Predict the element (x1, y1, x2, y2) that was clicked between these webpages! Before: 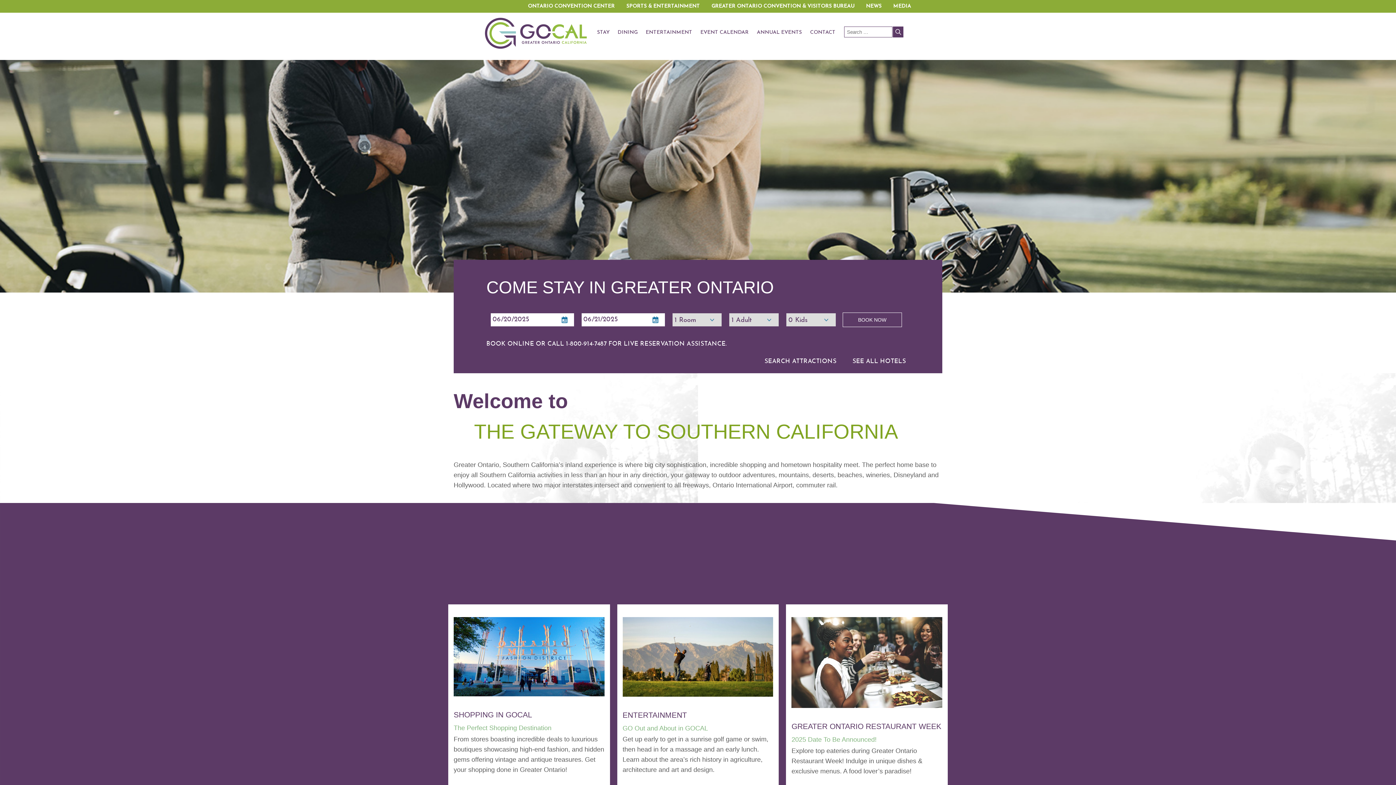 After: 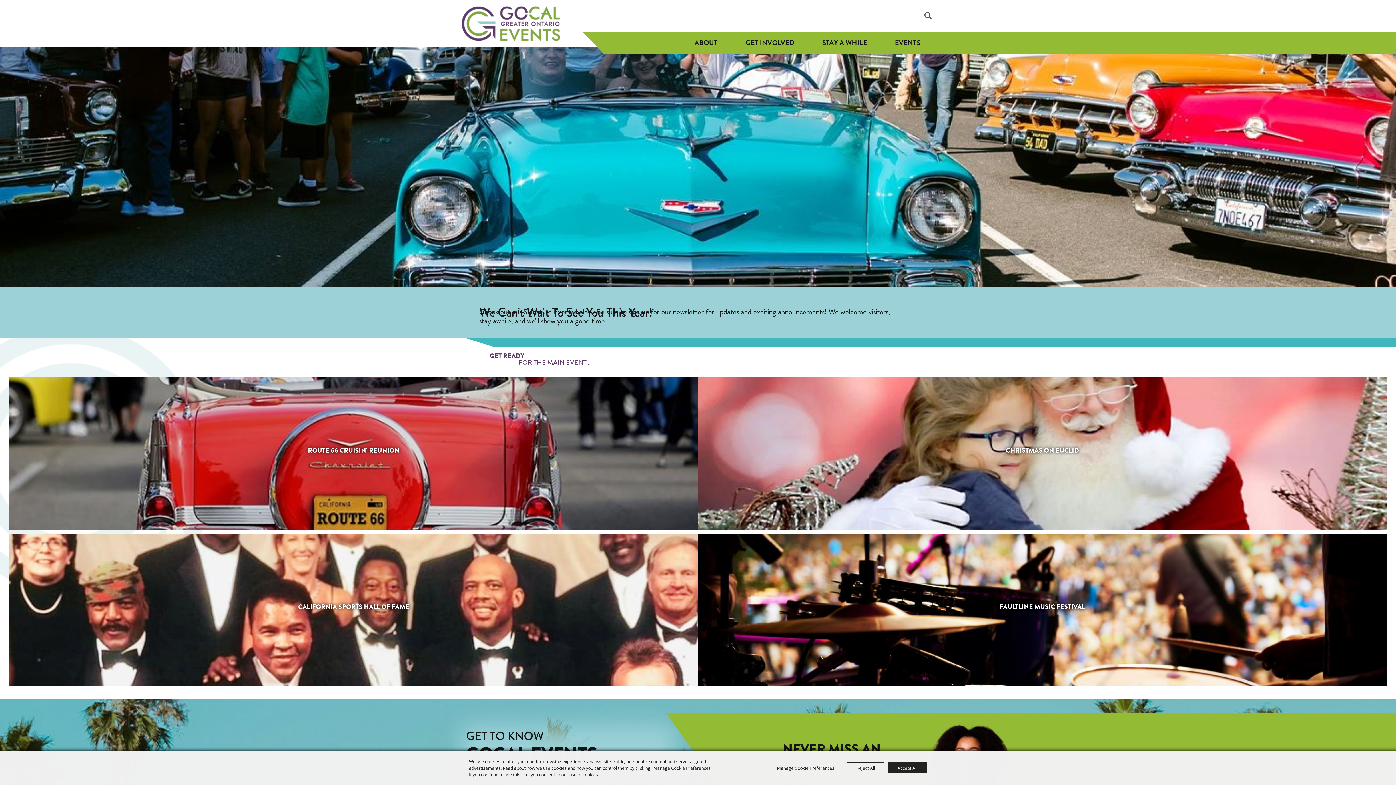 Action: bbox: (756, 23, 803, 37) label: ANNUAL EVENTS